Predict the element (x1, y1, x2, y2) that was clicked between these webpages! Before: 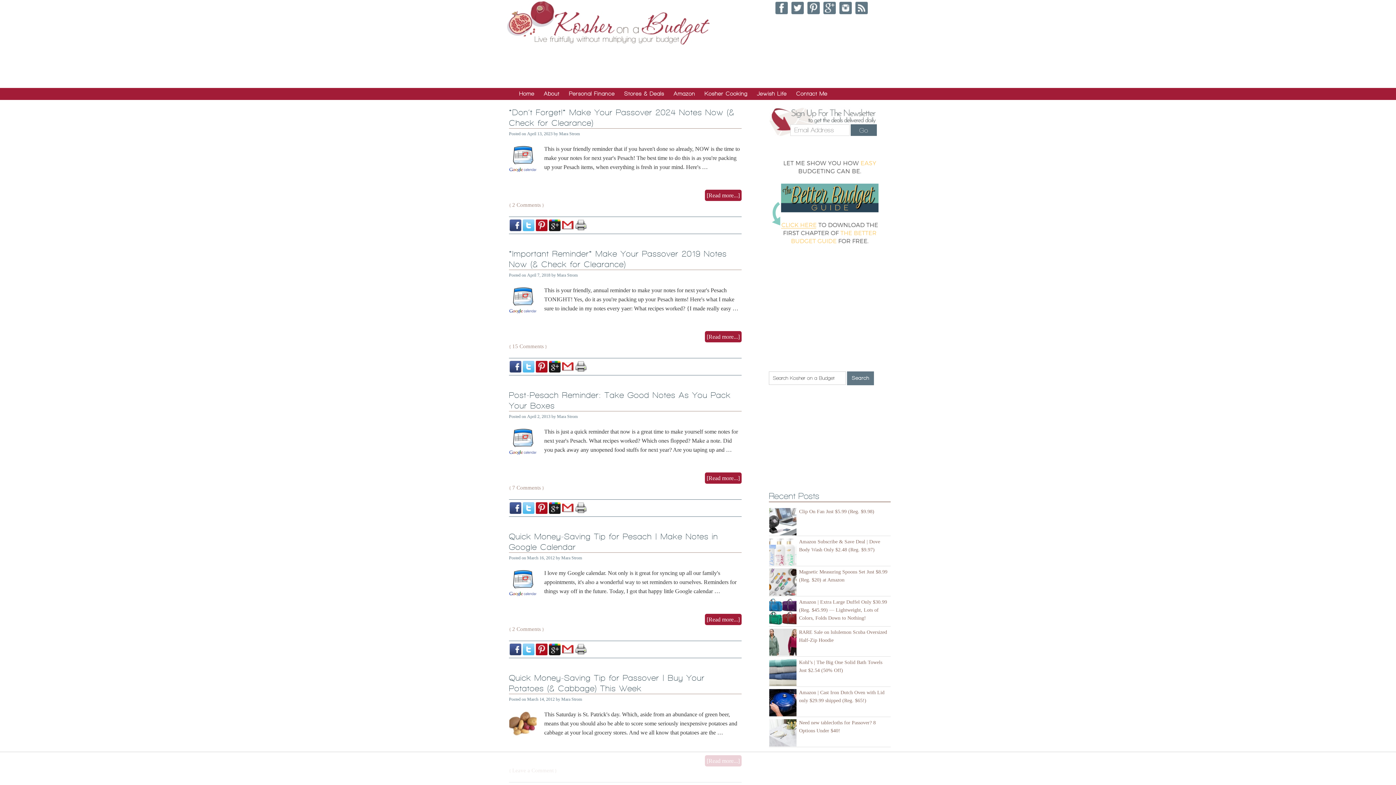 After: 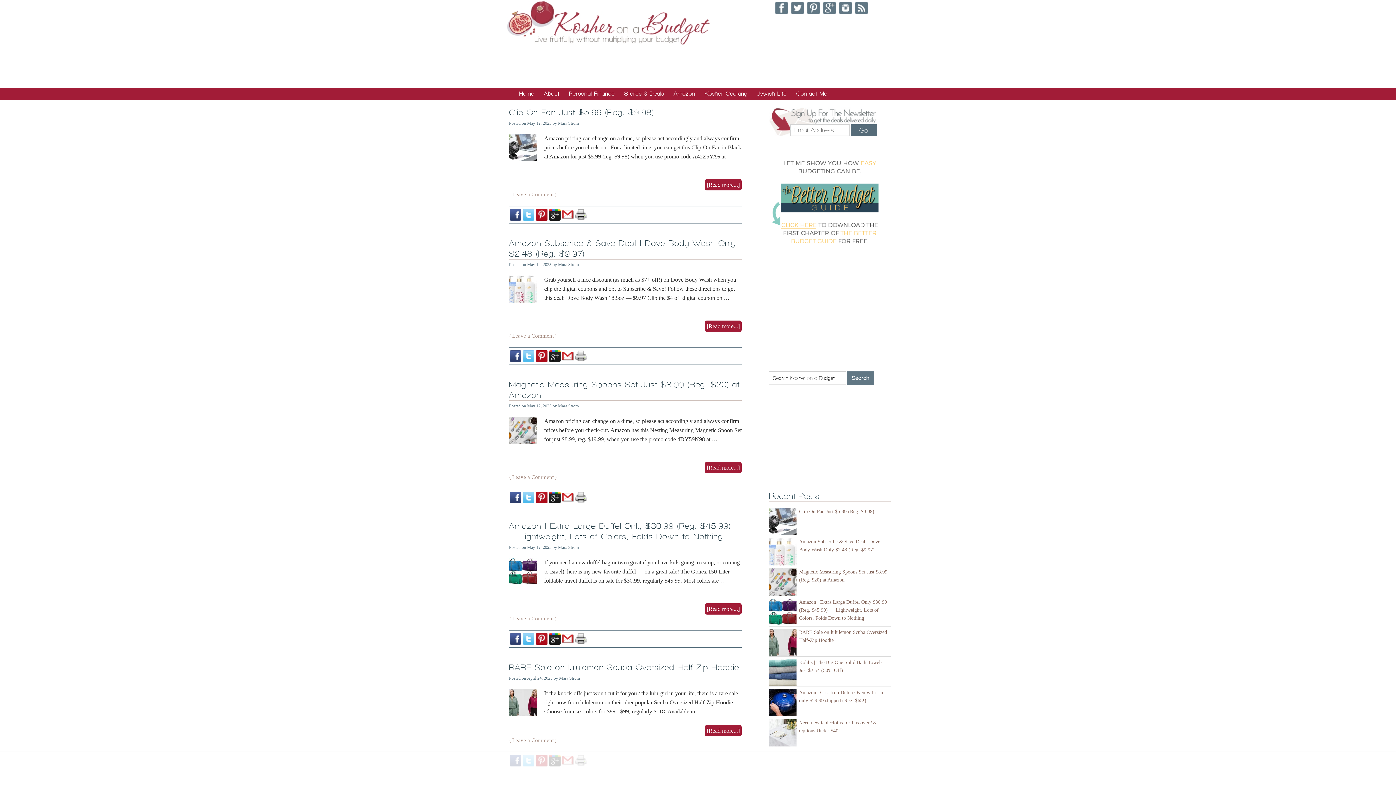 Action: label: Stores & Deals bbox: (619, 88, 669, 99)